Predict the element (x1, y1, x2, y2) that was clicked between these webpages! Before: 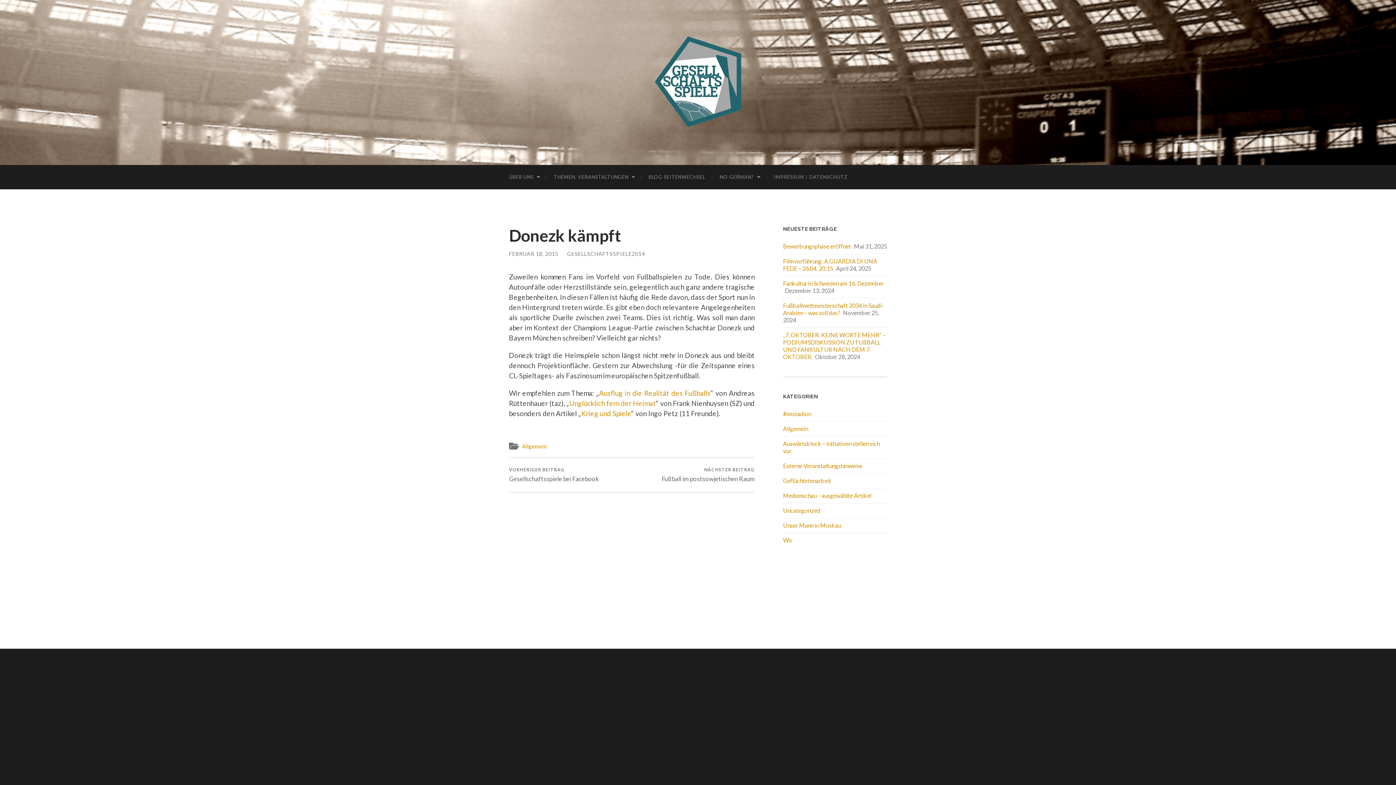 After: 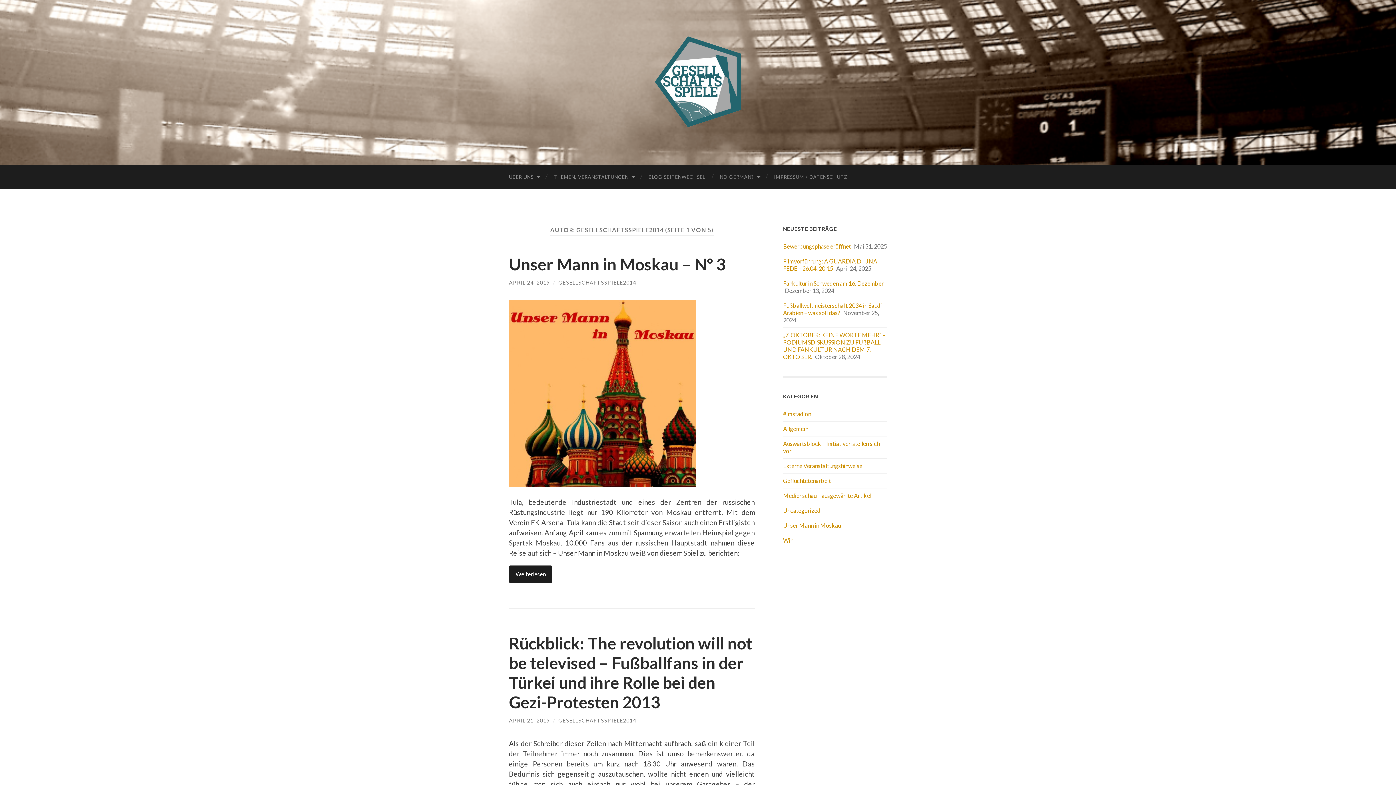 Action: label: GESELLSCHAFTSSPIELE2014 bbox: (567, 250, 645, 257)